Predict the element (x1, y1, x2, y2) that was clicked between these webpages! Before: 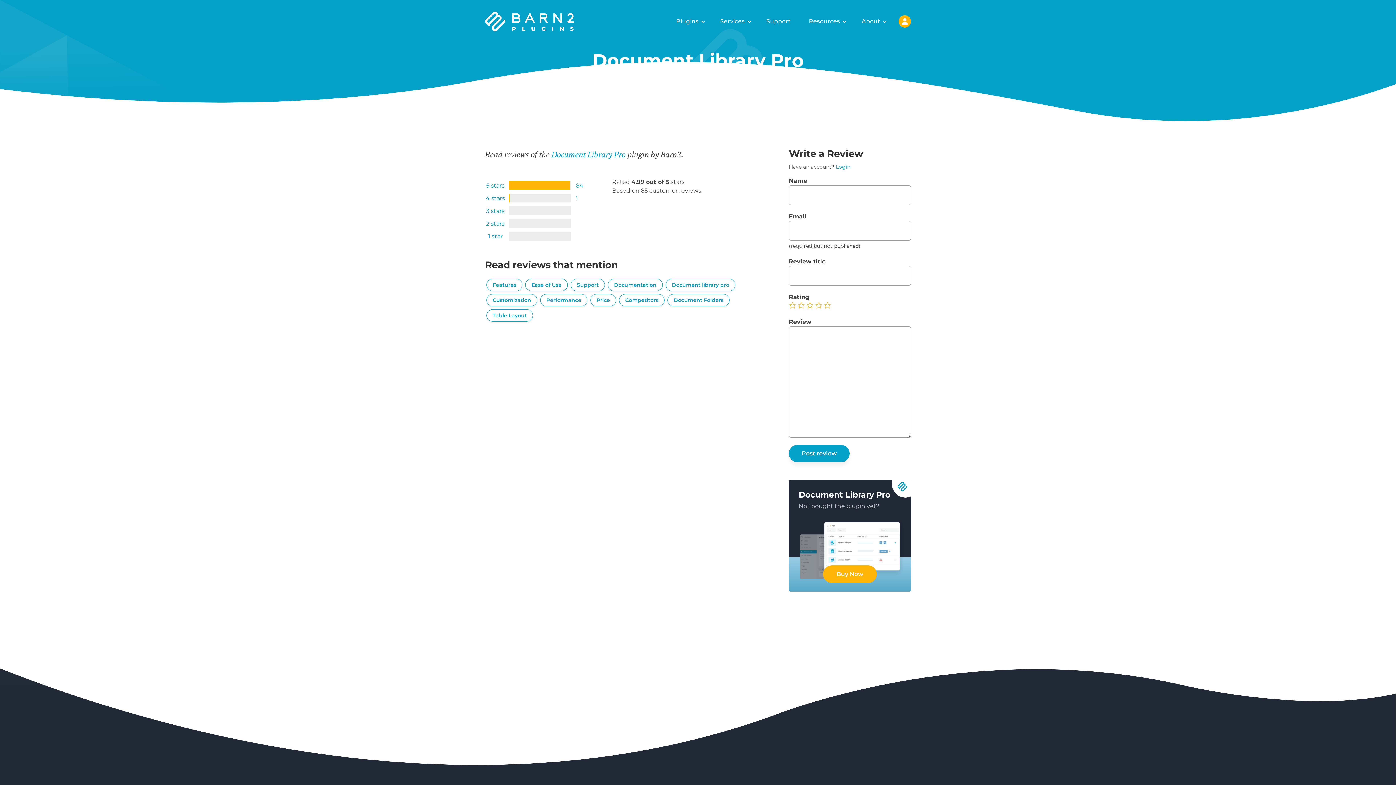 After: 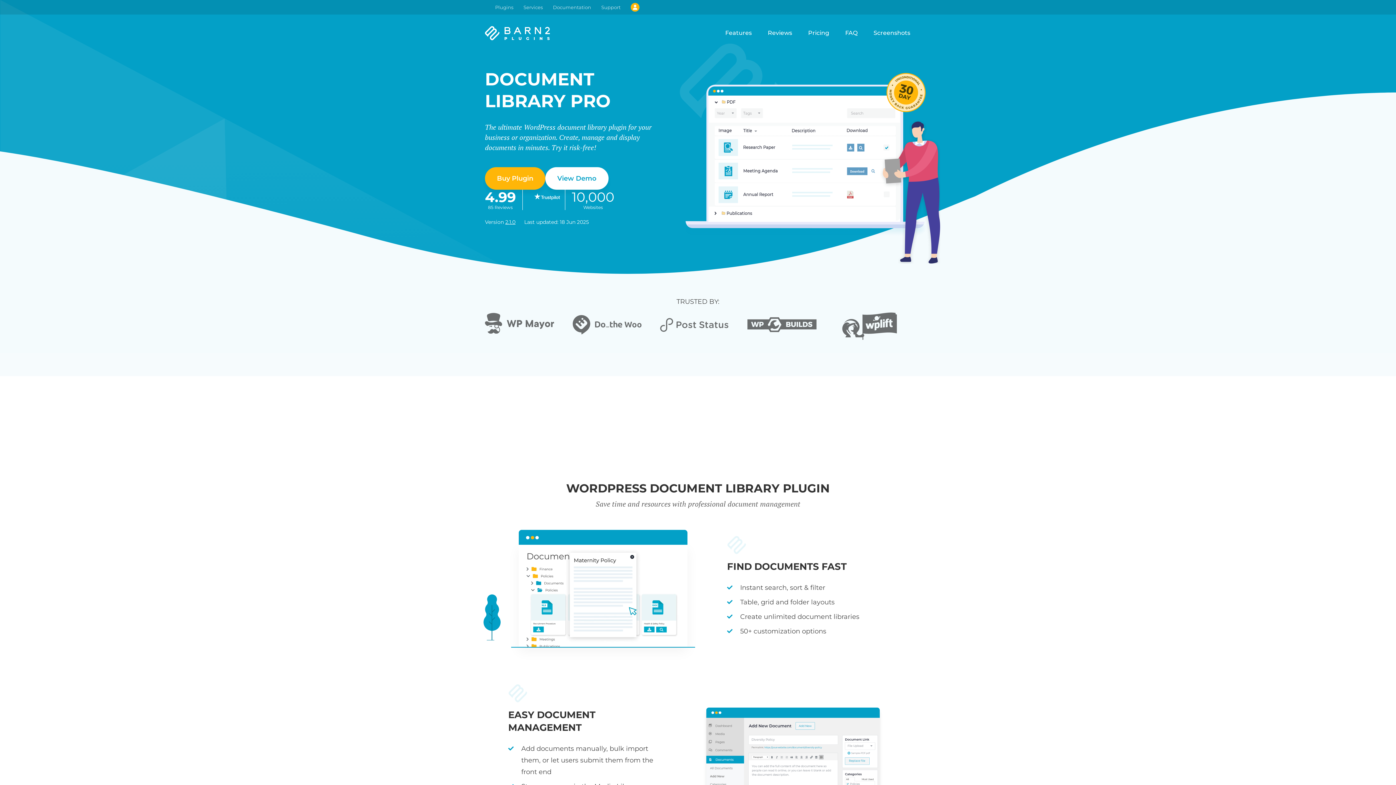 Action: label: Document Library Pro bbox: (551, 149, 625, 159)